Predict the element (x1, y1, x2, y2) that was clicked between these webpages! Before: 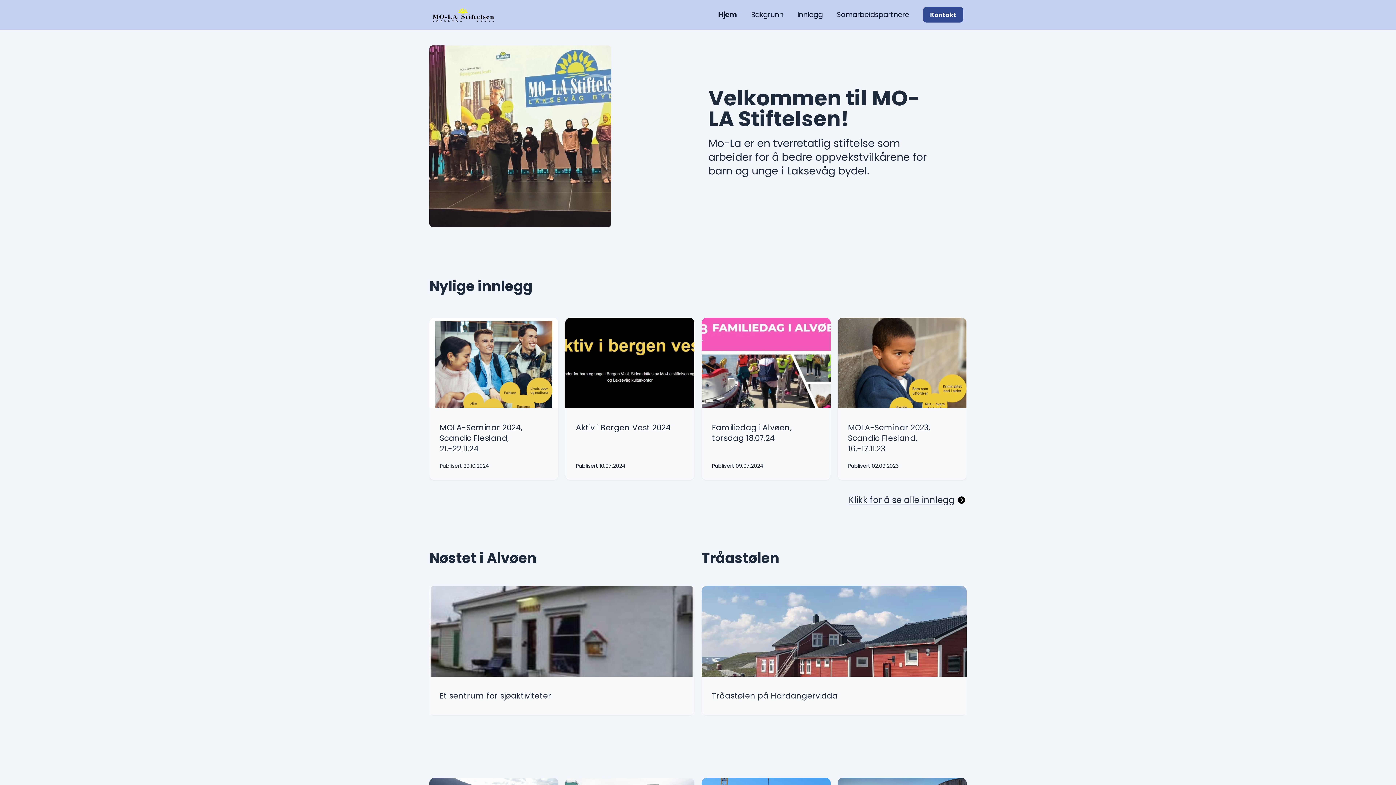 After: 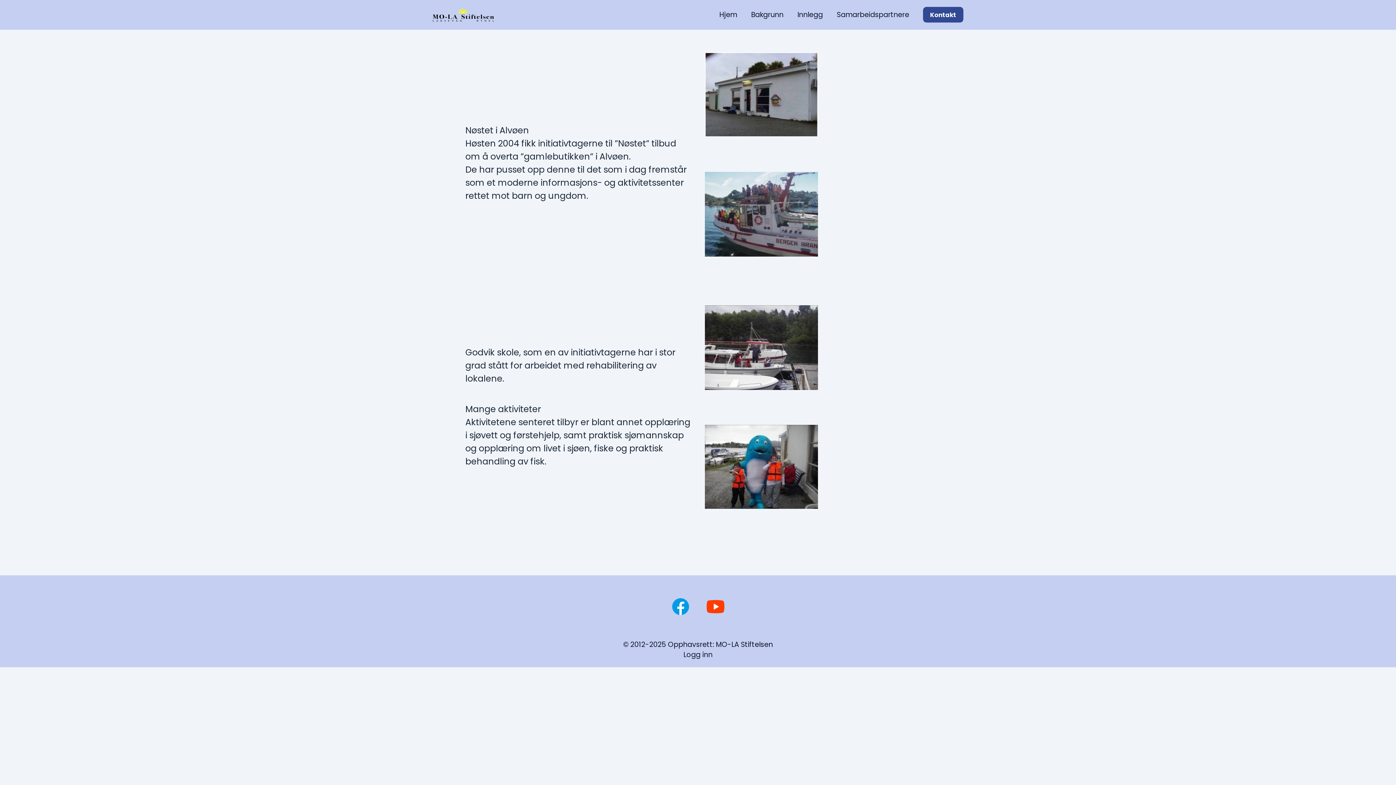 Action: label: Te nulla oportere reprimique his dolorum bbox: (429, 586, 694, 715)